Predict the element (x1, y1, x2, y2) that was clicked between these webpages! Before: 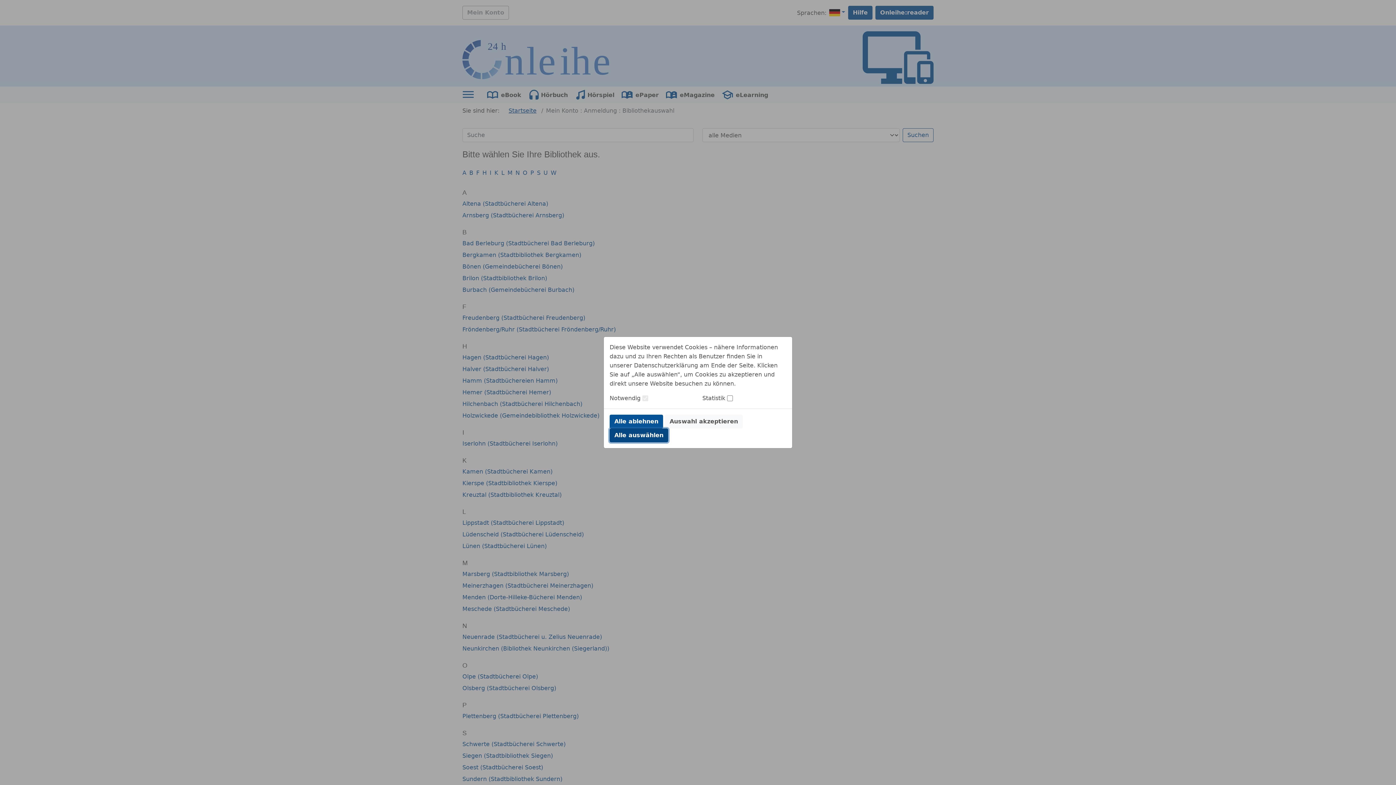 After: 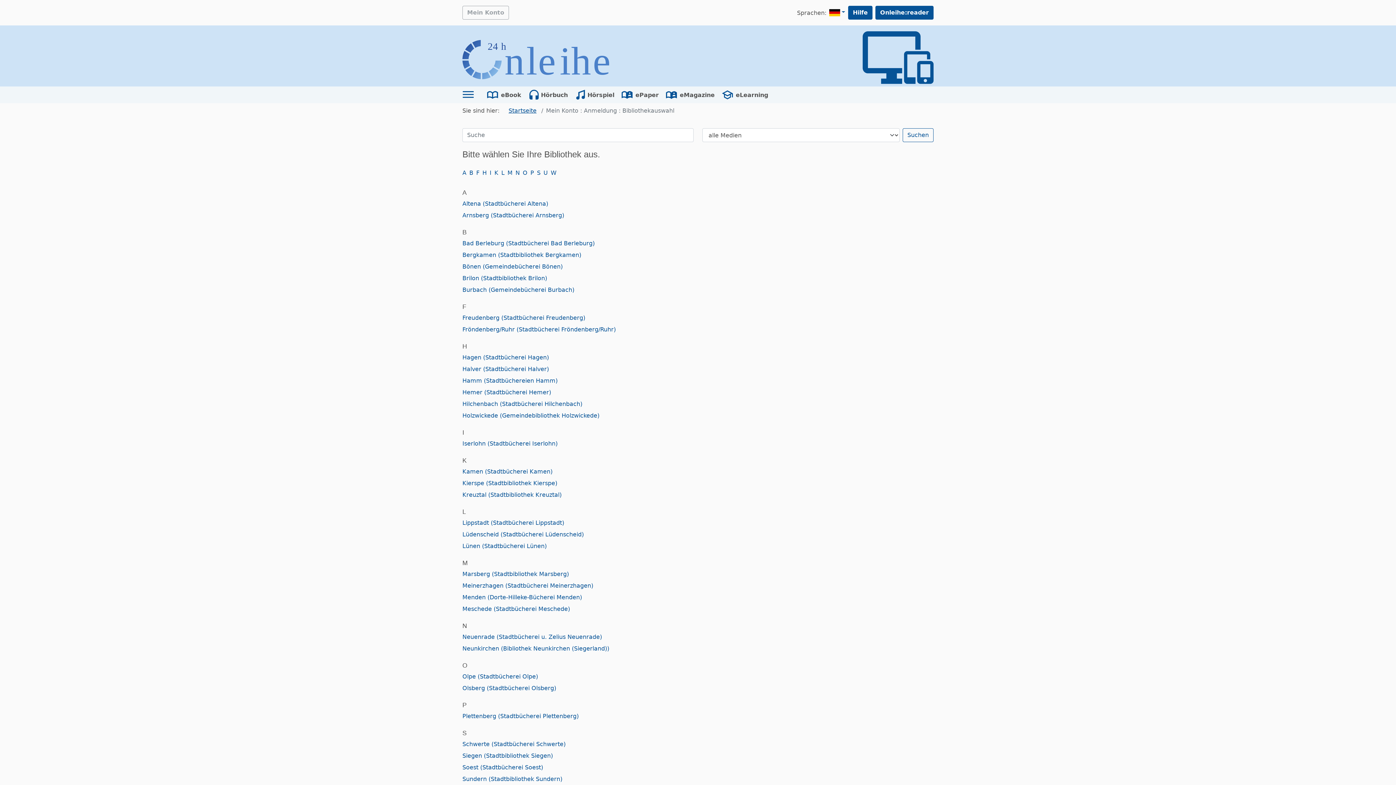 Action: bbox: (665, 414, 742, 428) label: Auswahl akzeptieren